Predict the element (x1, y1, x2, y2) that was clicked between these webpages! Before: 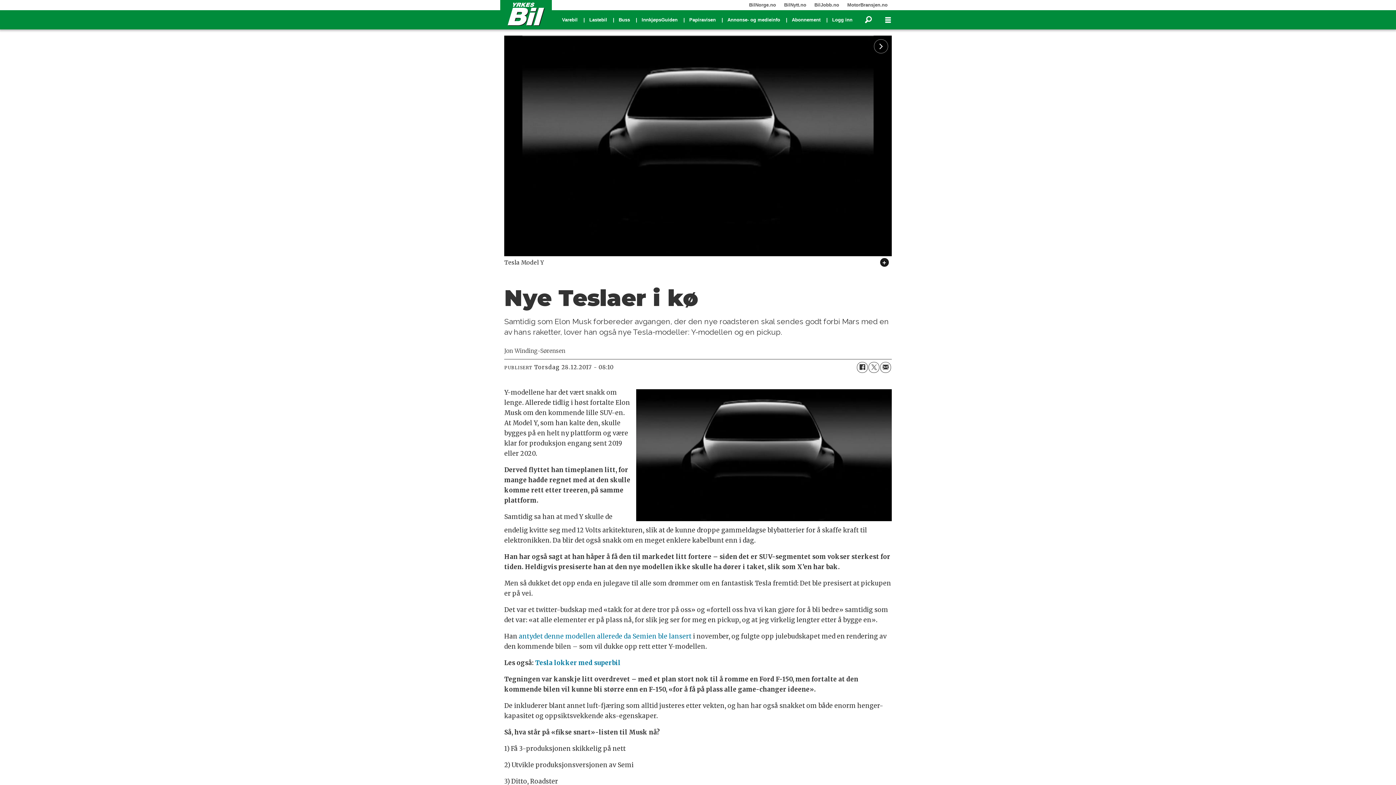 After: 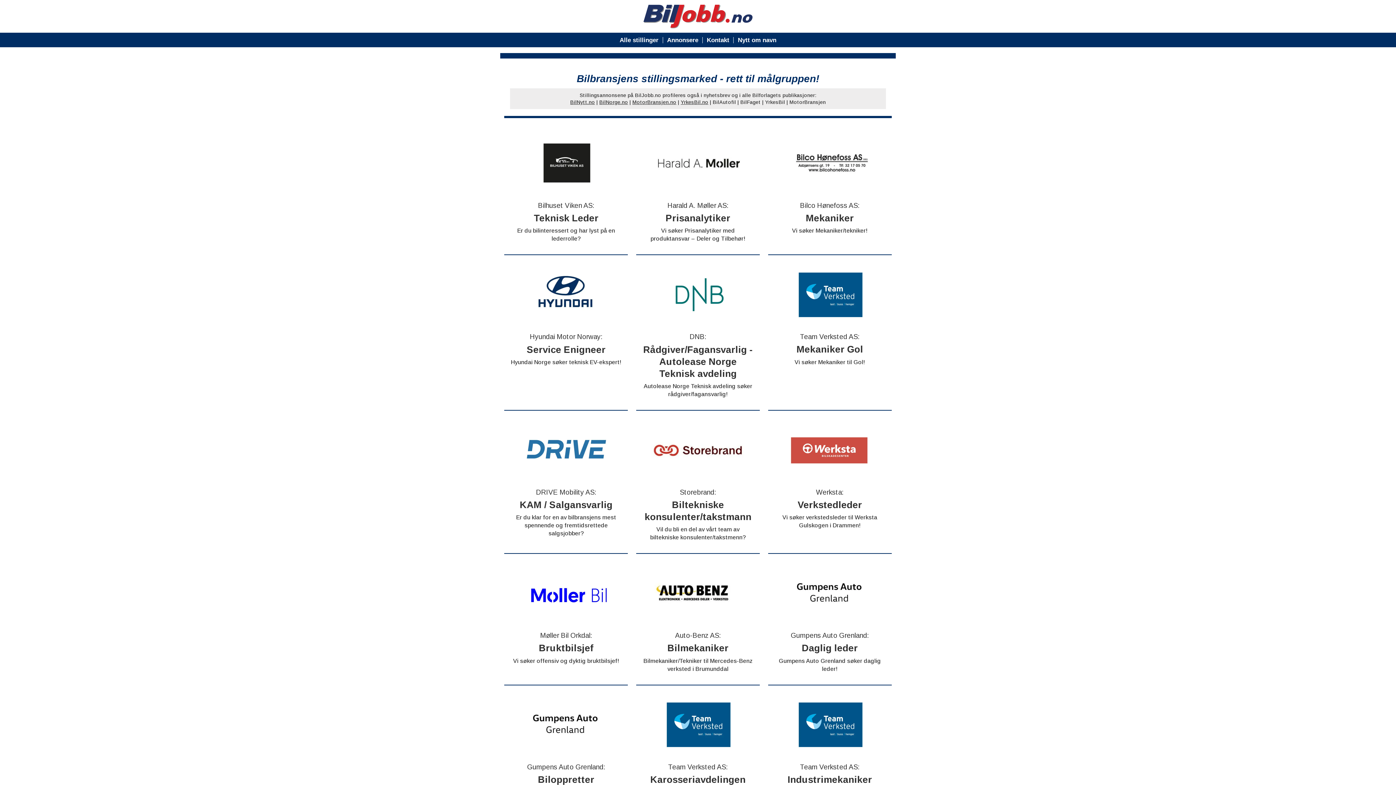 Action: bbox: (814, 2, 839, 7) label: BilJobb.no